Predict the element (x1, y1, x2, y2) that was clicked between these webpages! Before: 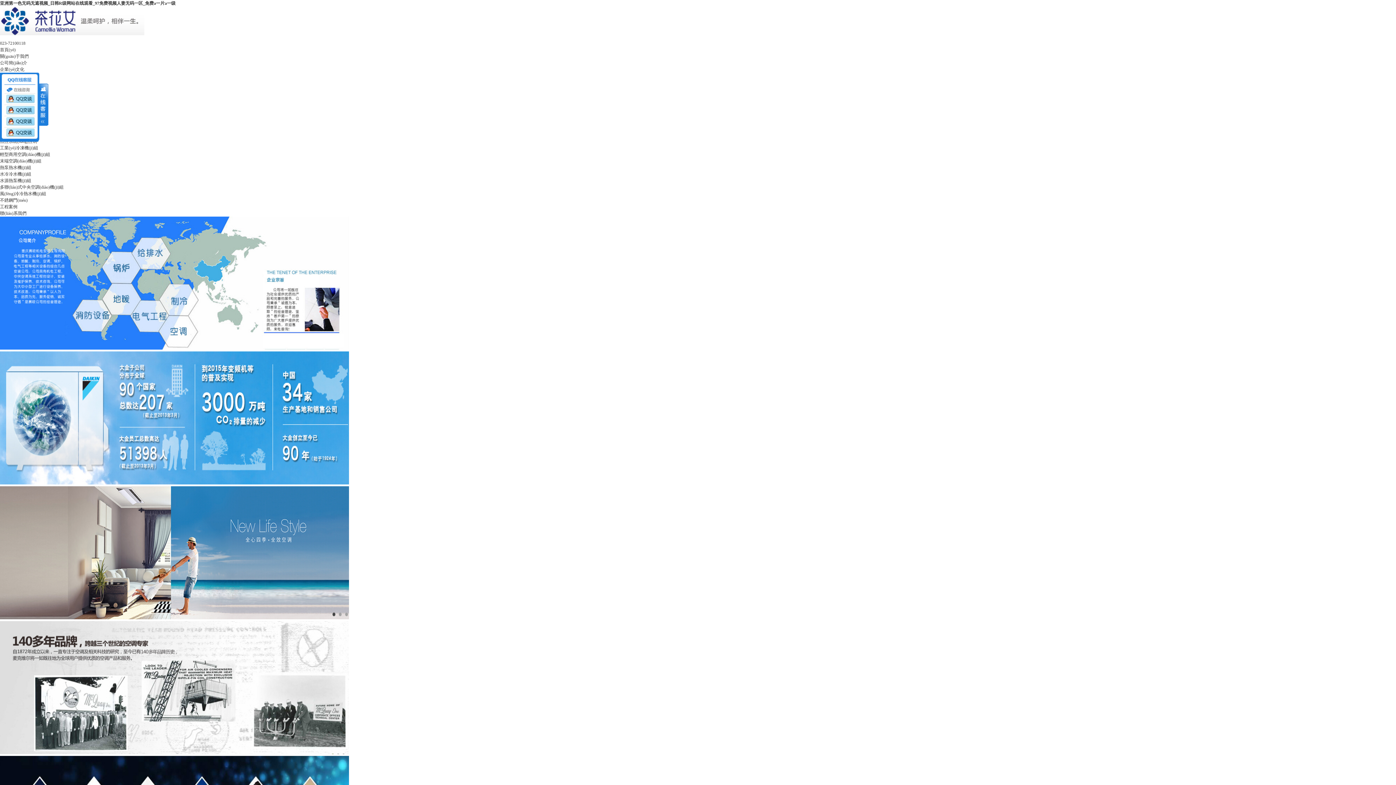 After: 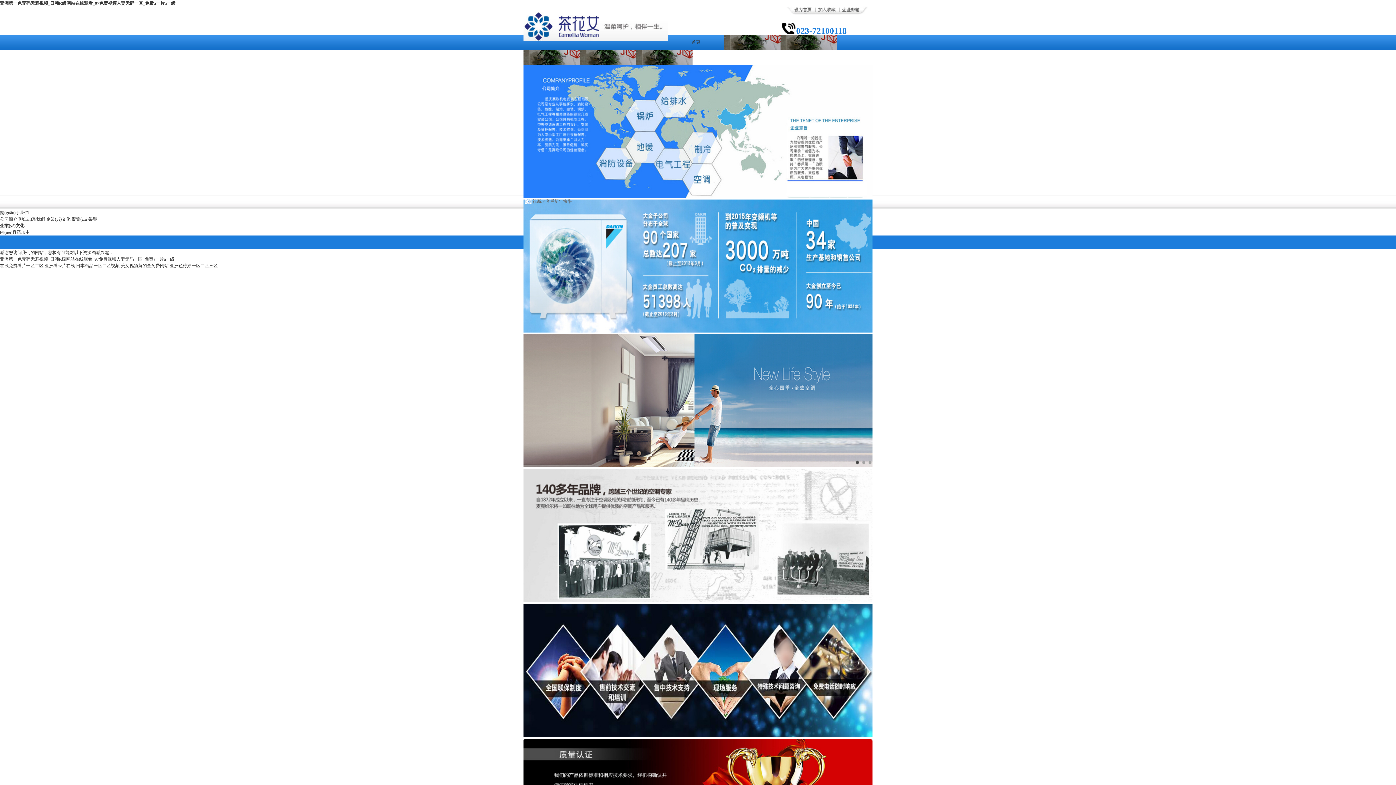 Action: bbox: (0, 66, 24, 72) label: 企業(yè)文化